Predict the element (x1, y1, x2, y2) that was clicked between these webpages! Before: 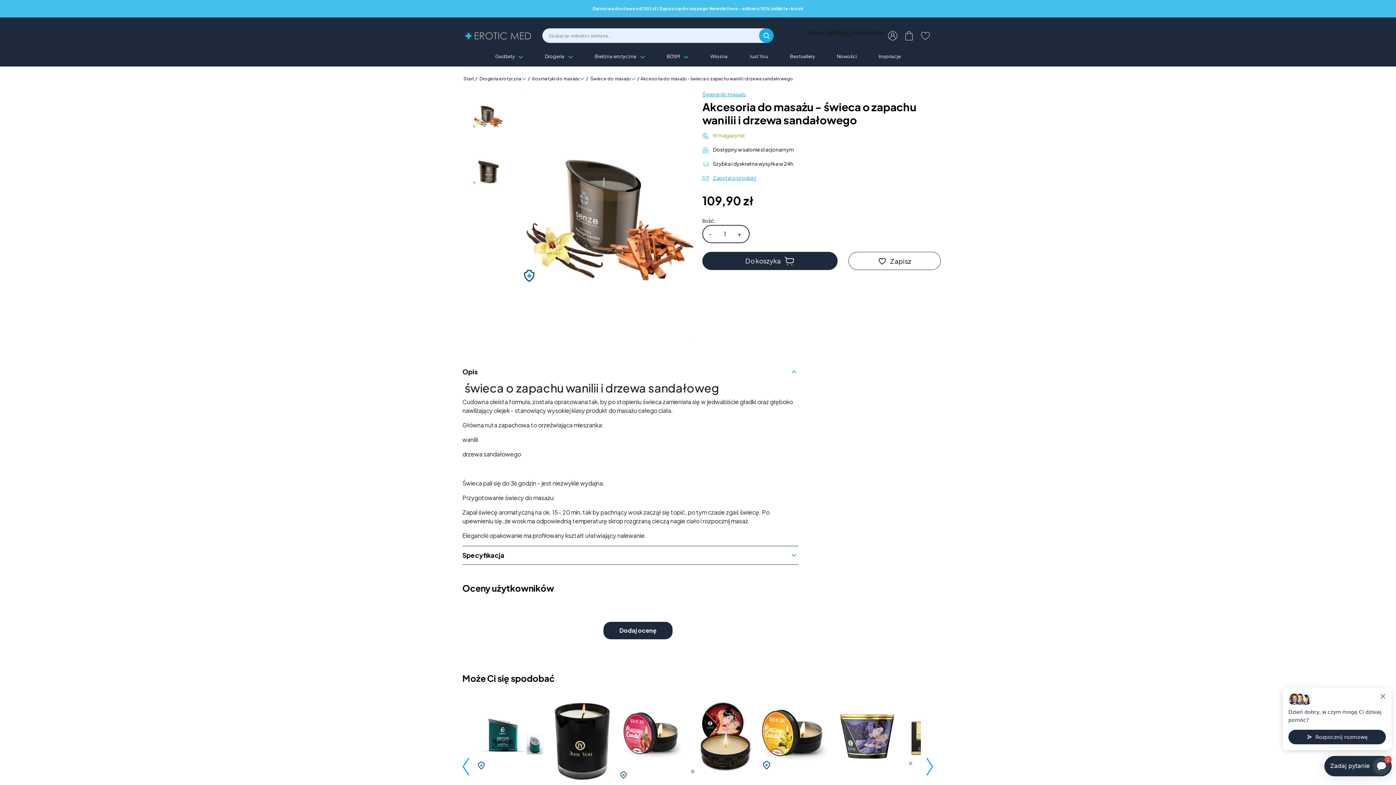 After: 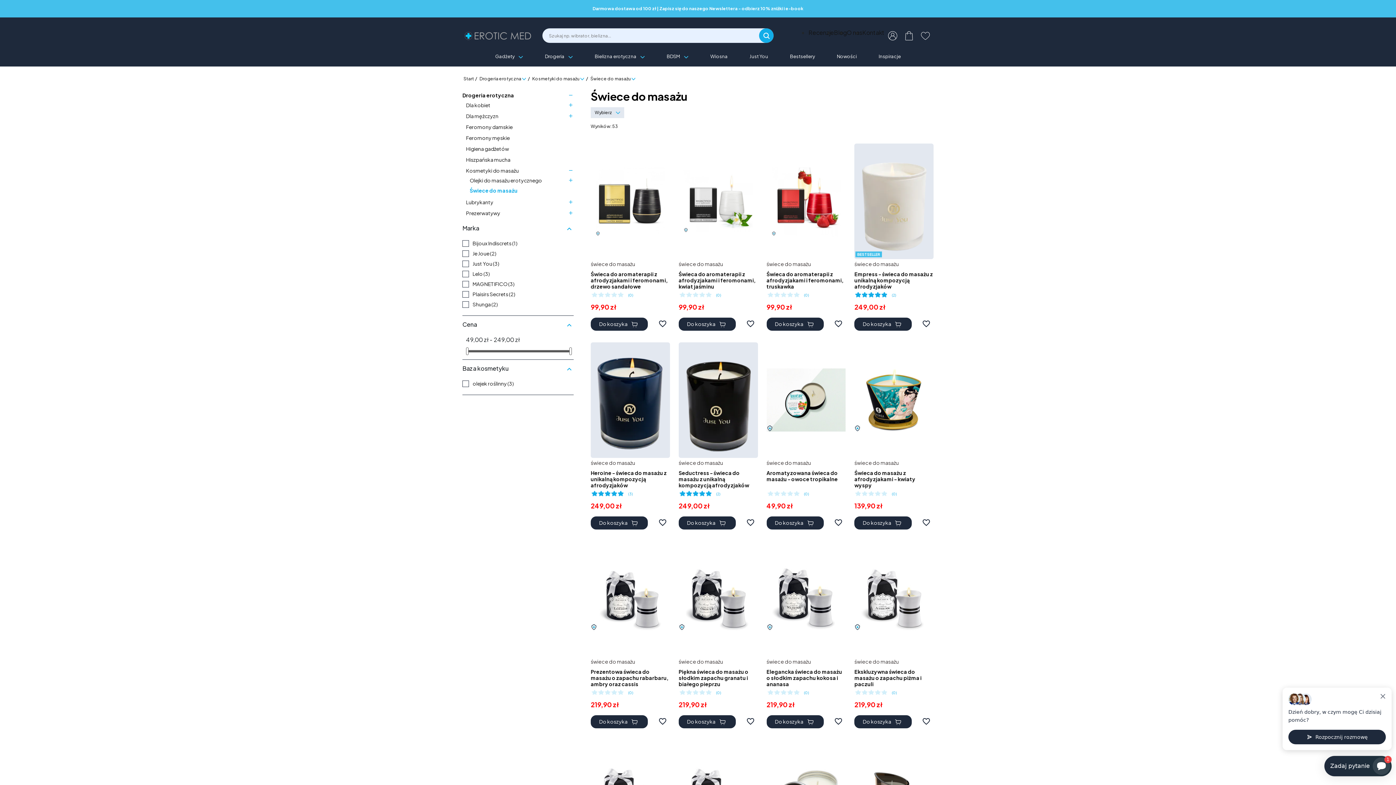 Action: label: Świece do masażu bbox: (702, 91, 746, 97)